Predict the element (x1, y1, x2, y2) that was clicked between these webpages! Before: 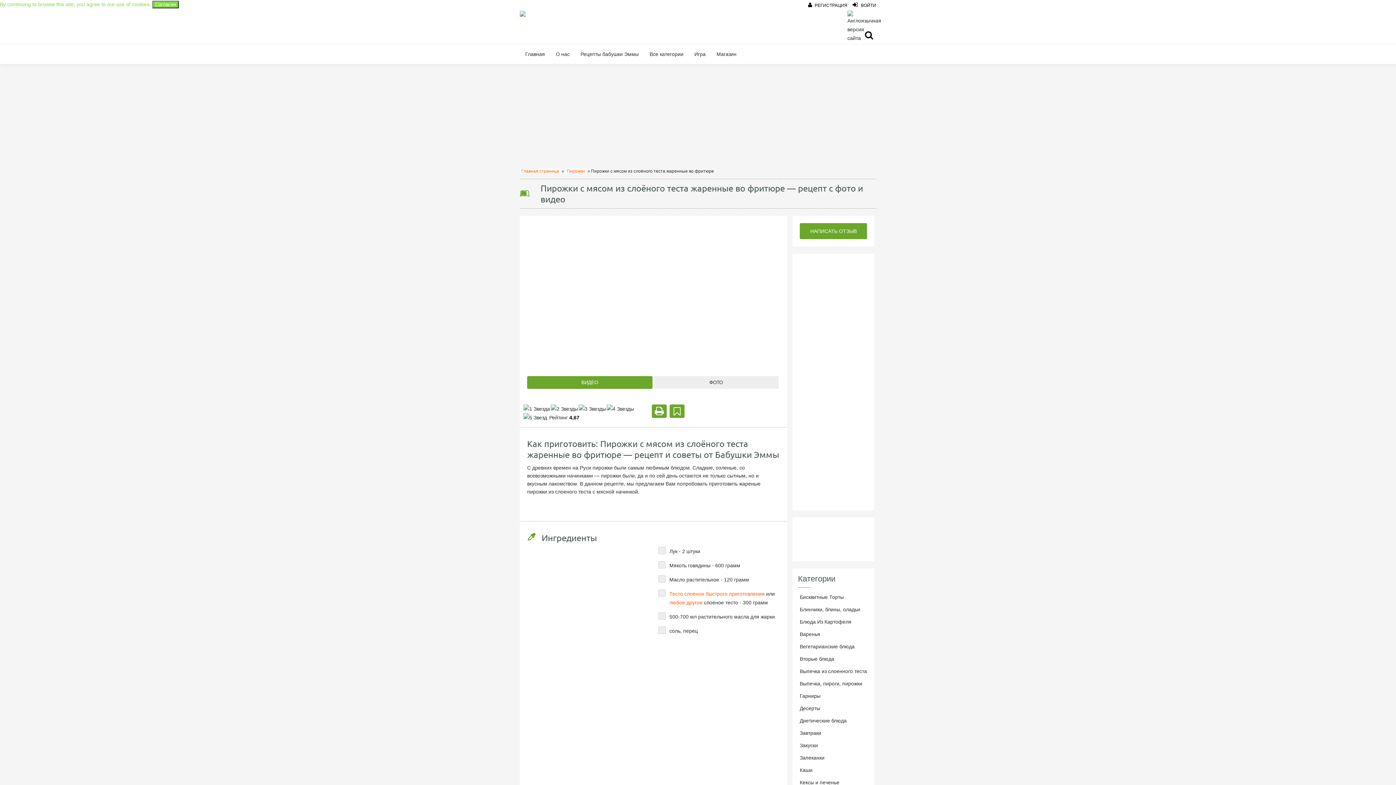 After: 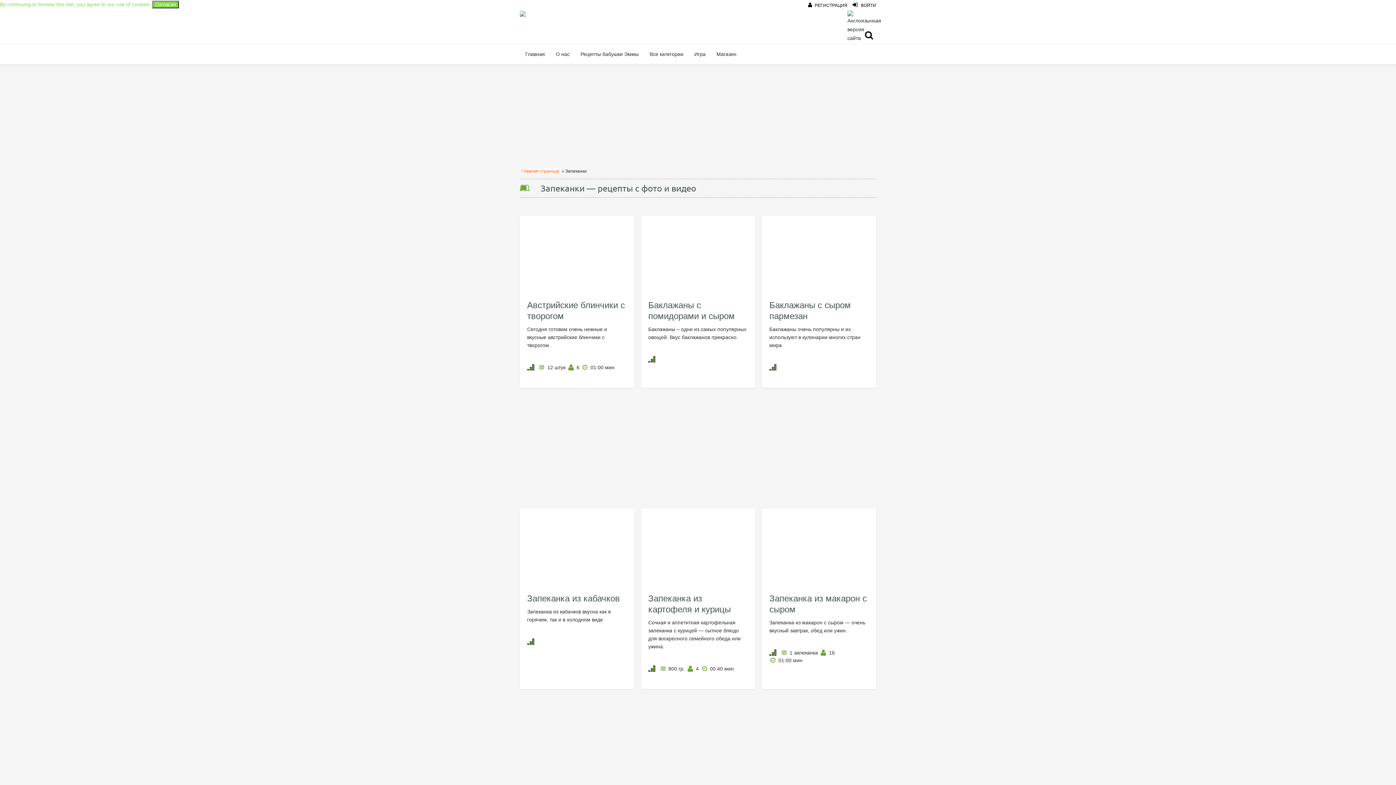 Action: bbox: (800, 755, 824, 761) label: Запеканки